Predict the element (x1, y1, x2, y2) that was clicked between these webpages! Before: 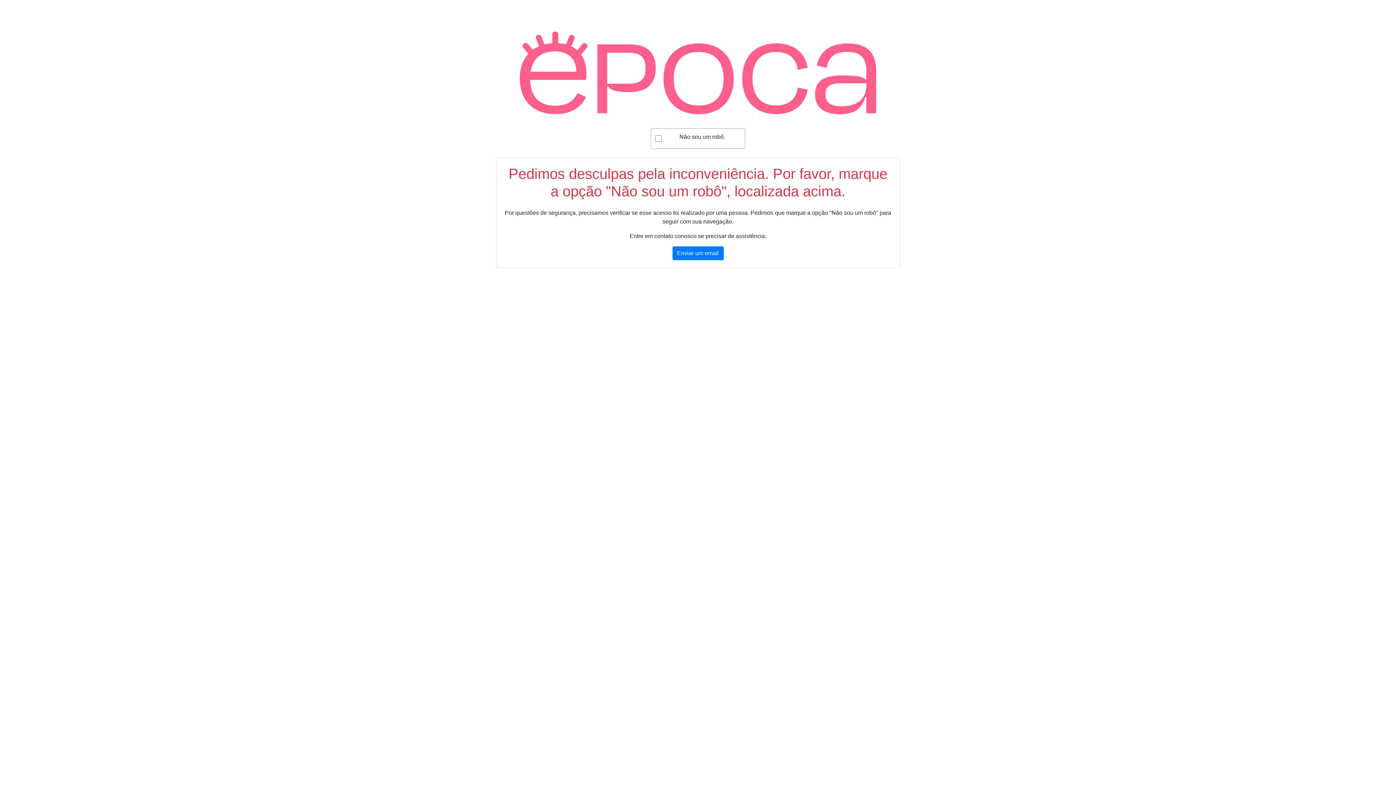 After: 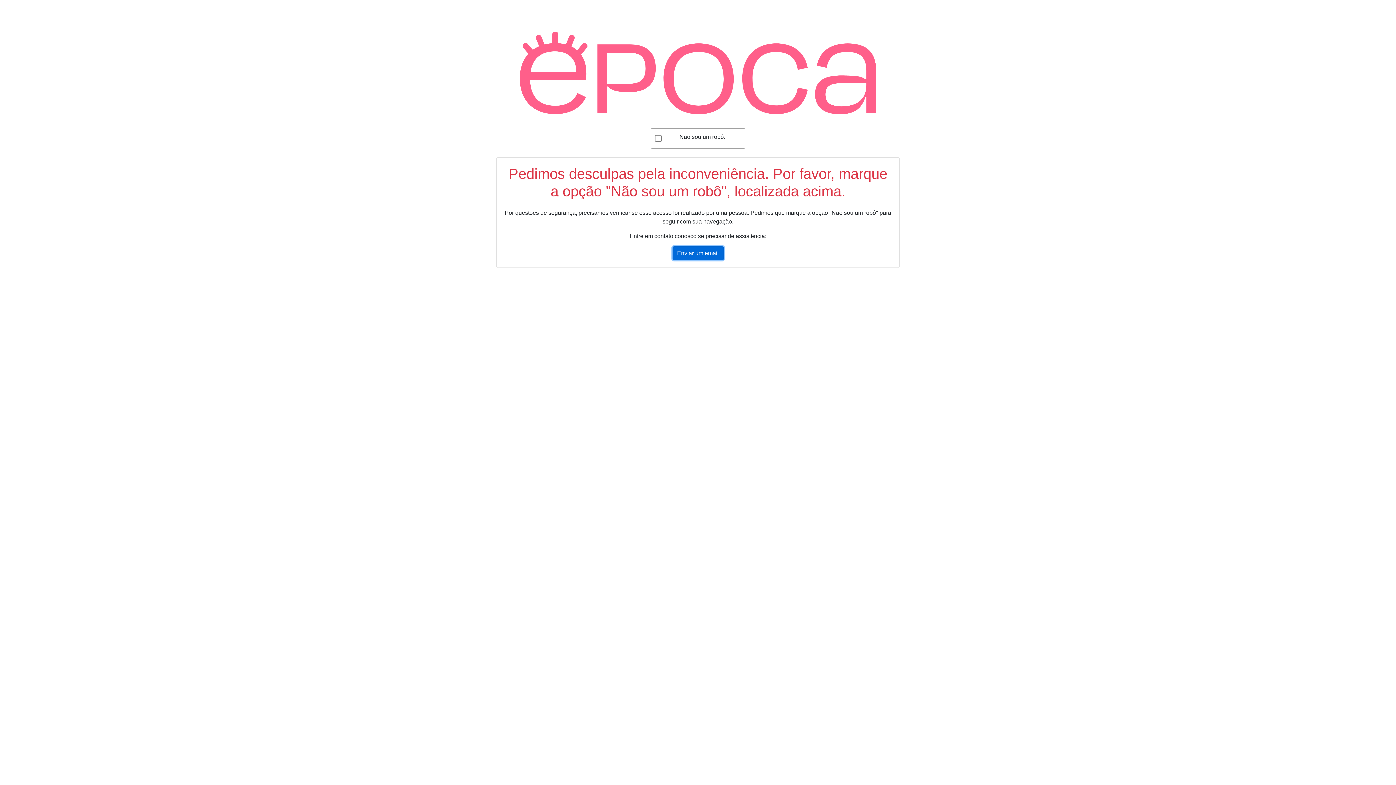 Action: bbox: (672, 246, 723, 260) label: Enviar um email